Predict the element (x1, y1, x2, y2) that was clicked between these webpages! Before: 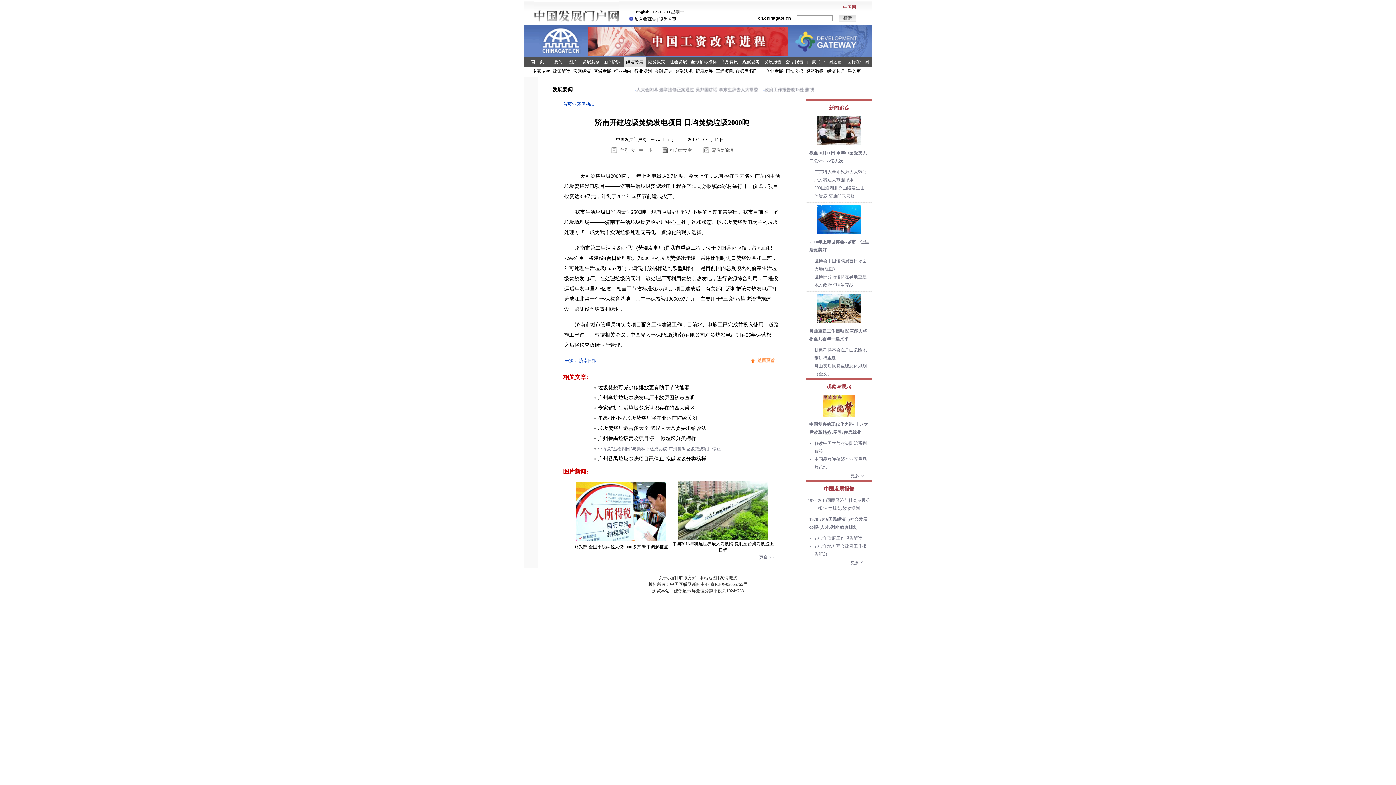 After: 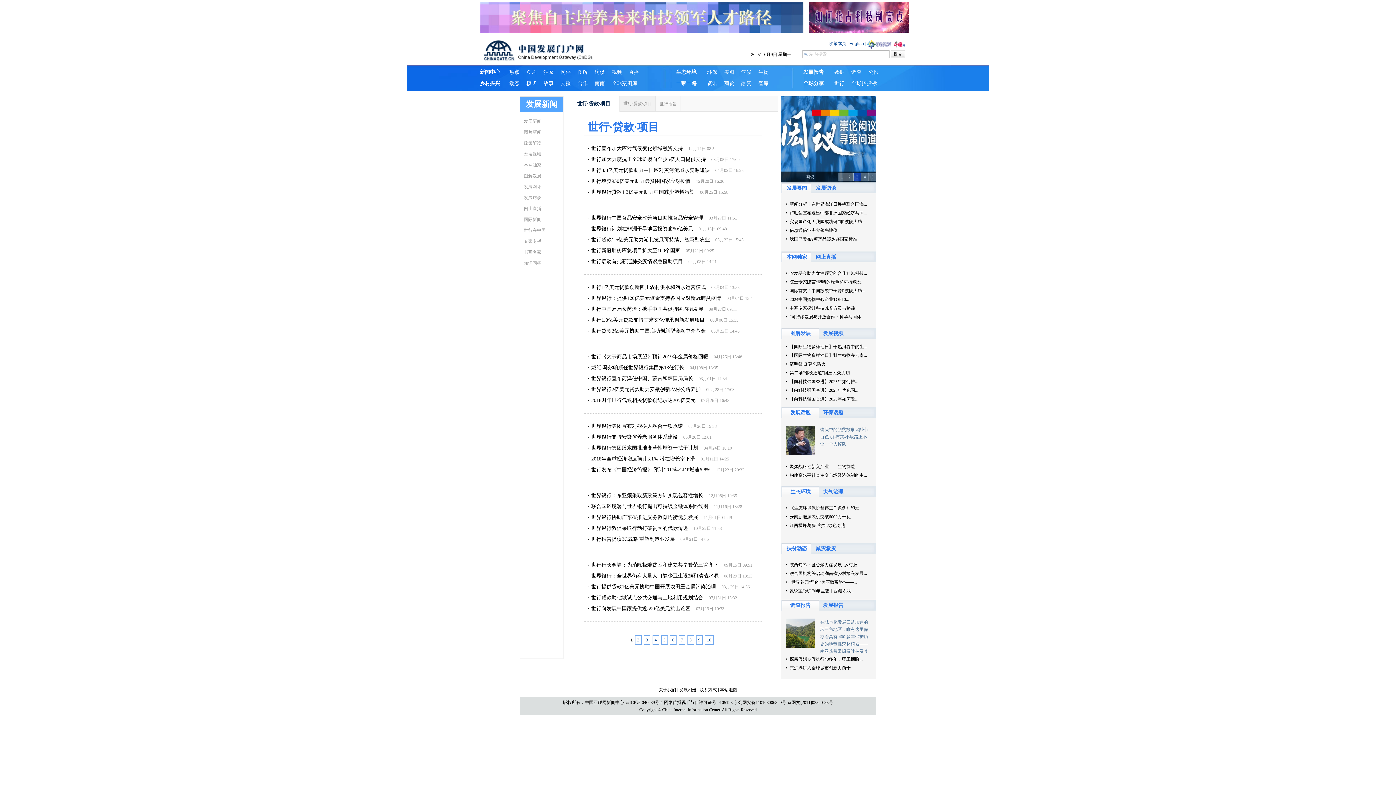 Action: bbox: (847, 59, 869, 64) label: 世行在中国